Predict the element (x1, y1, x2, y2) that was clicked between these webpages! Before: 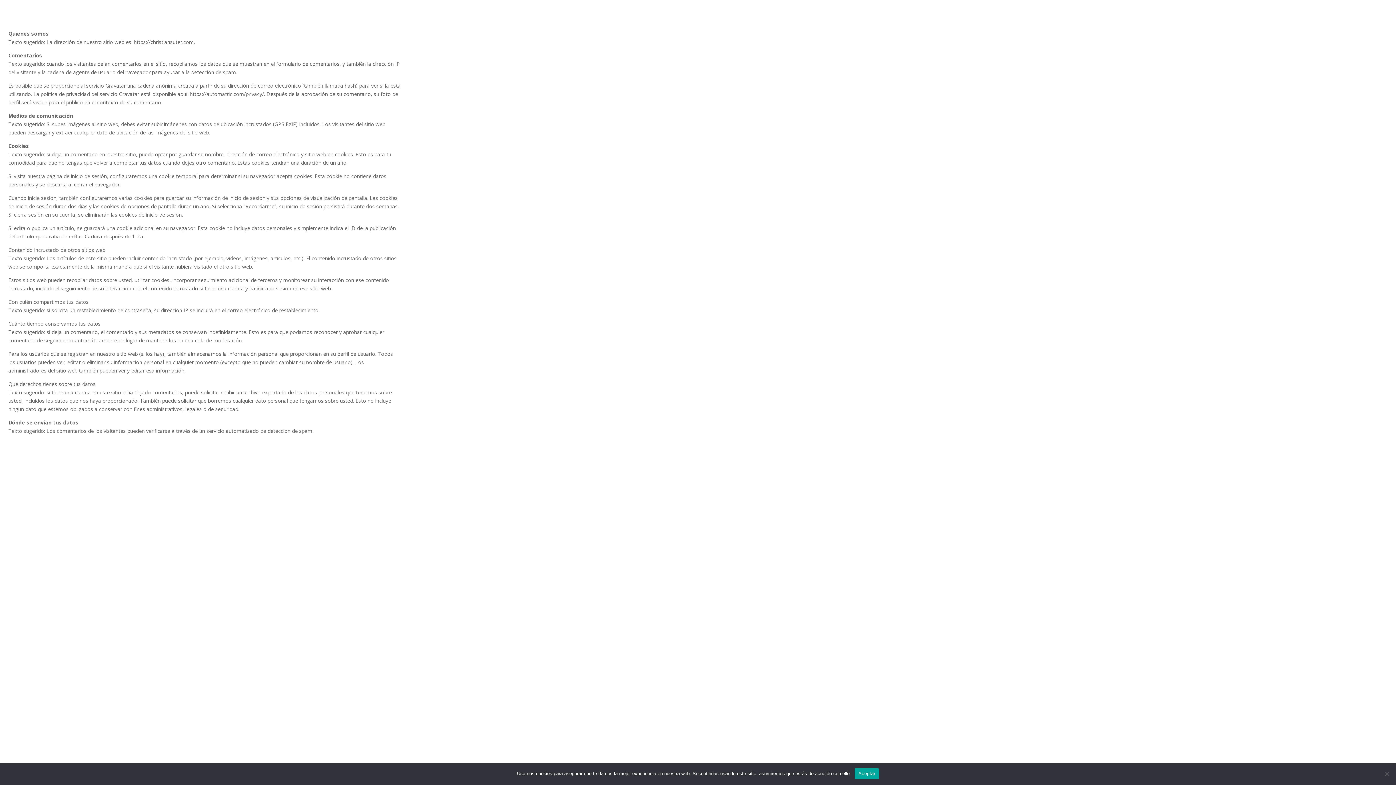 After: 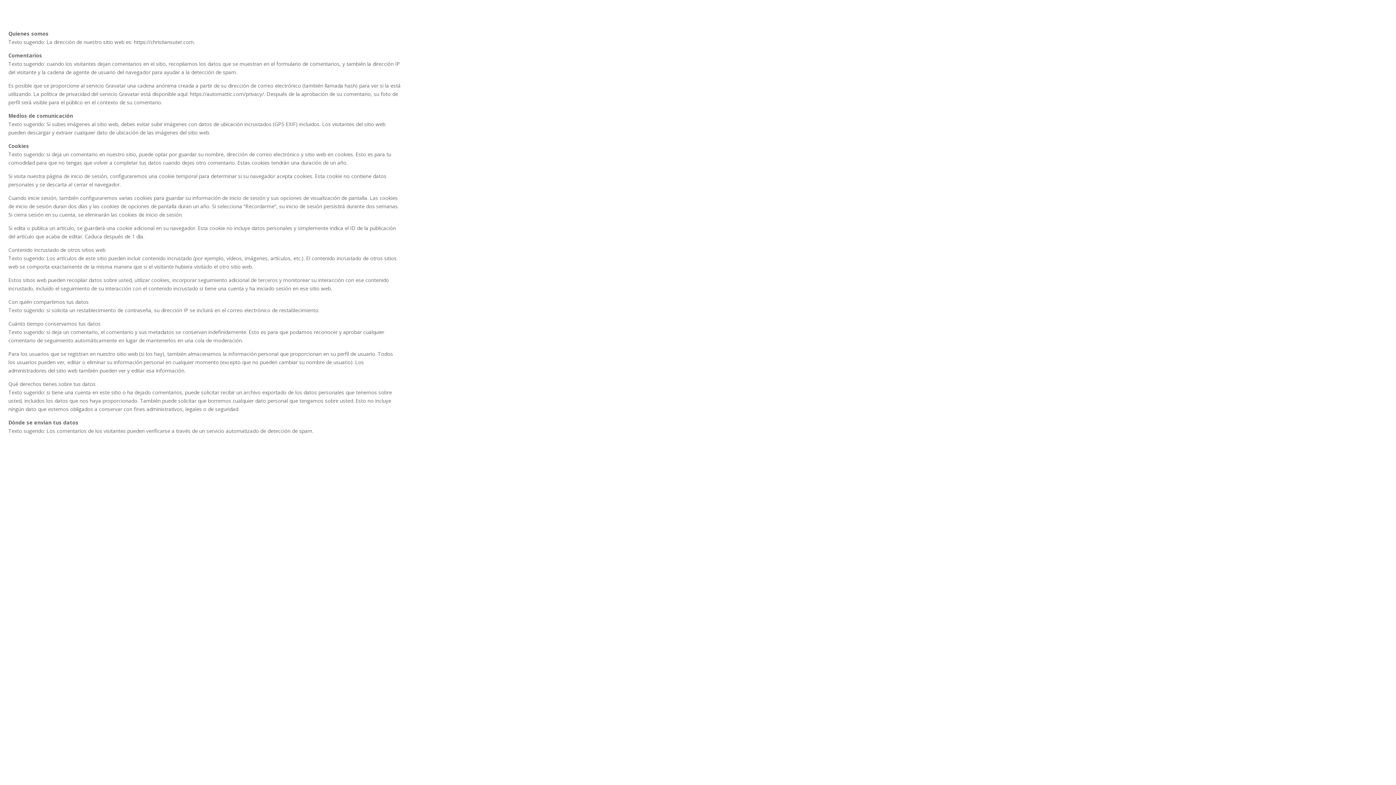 Action: label: Aceptar bbox: (854, 768, 879, 779)